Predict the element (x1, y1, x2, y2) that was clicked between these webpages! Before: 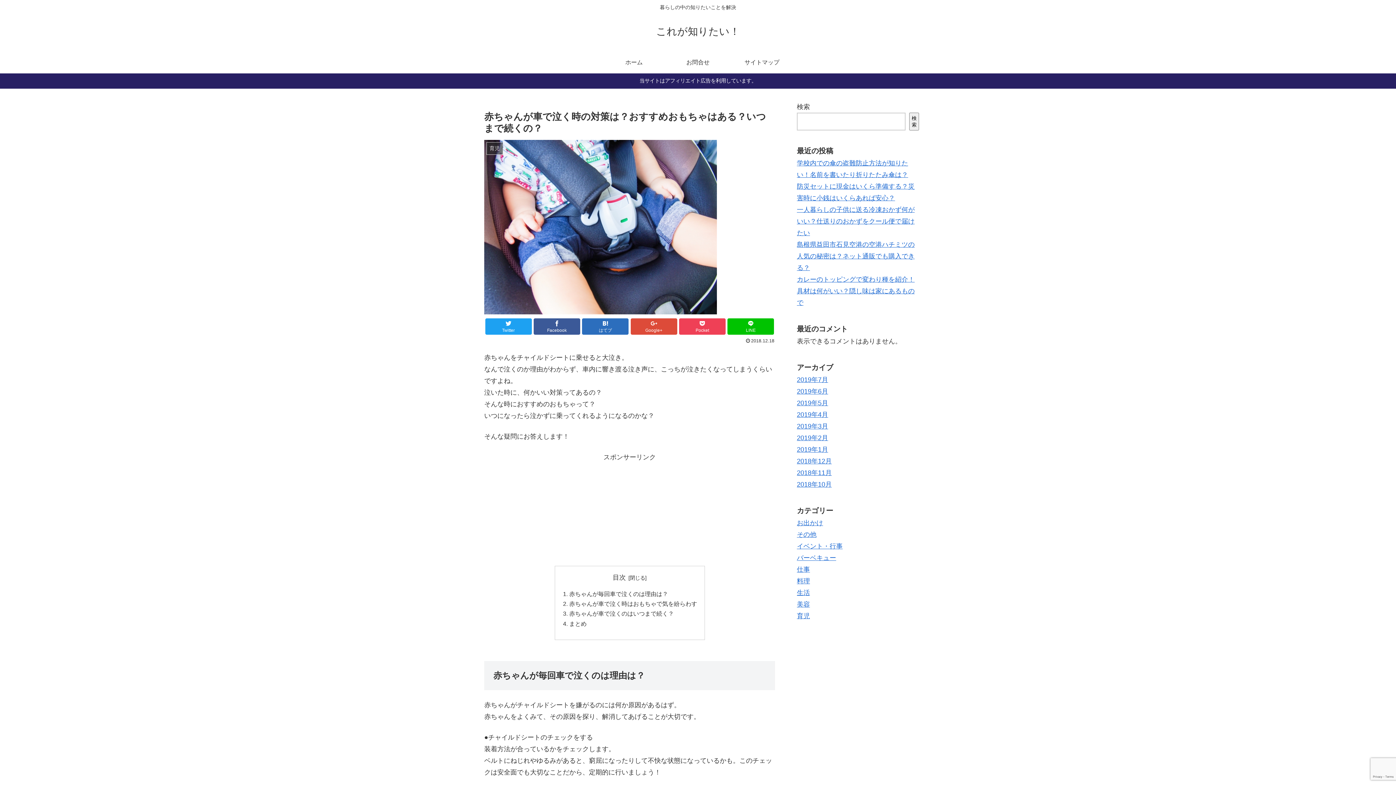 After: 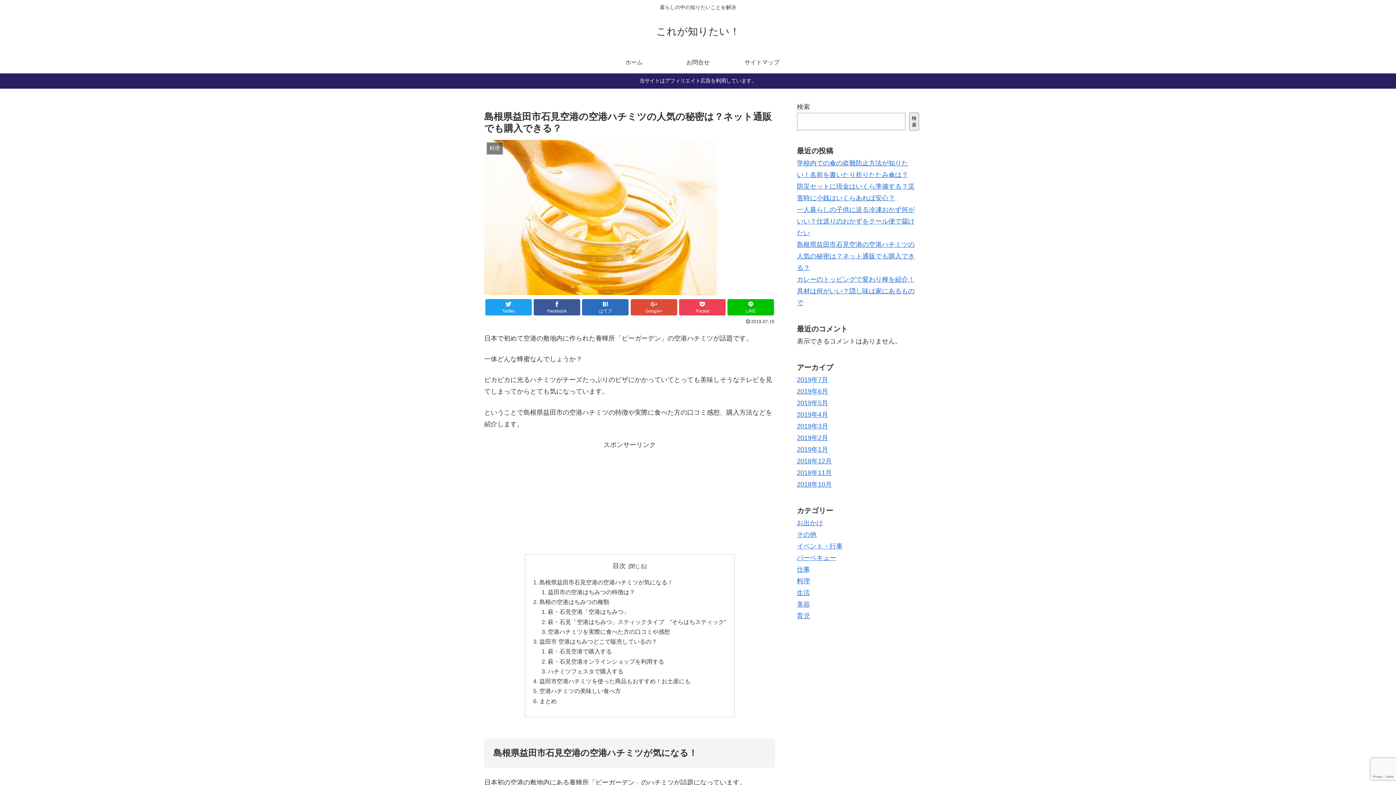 Action: bbox: (797, 241, 914, 271) label: 島根県益田市石見空港の空港ハチミツの人気の秘密は？ネット通販でも購入できる？